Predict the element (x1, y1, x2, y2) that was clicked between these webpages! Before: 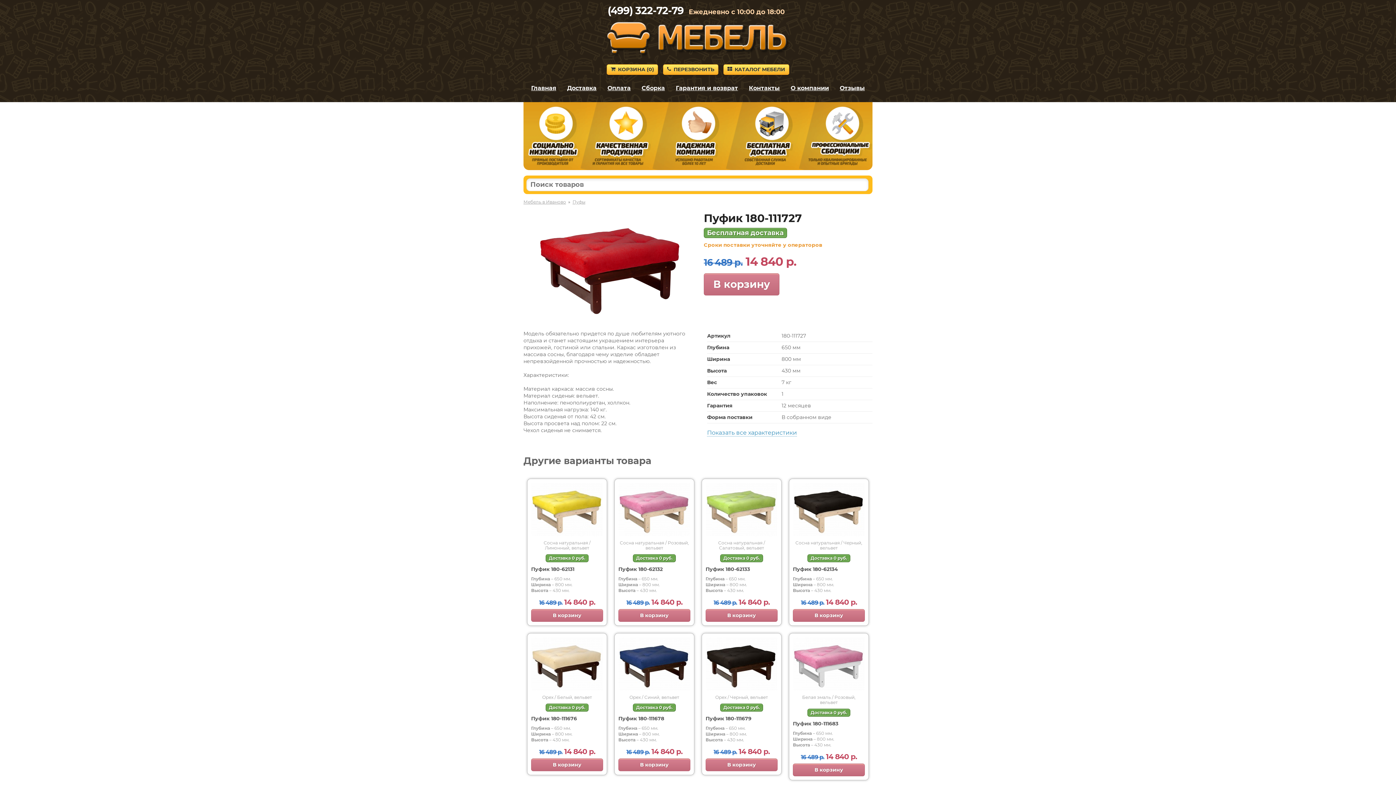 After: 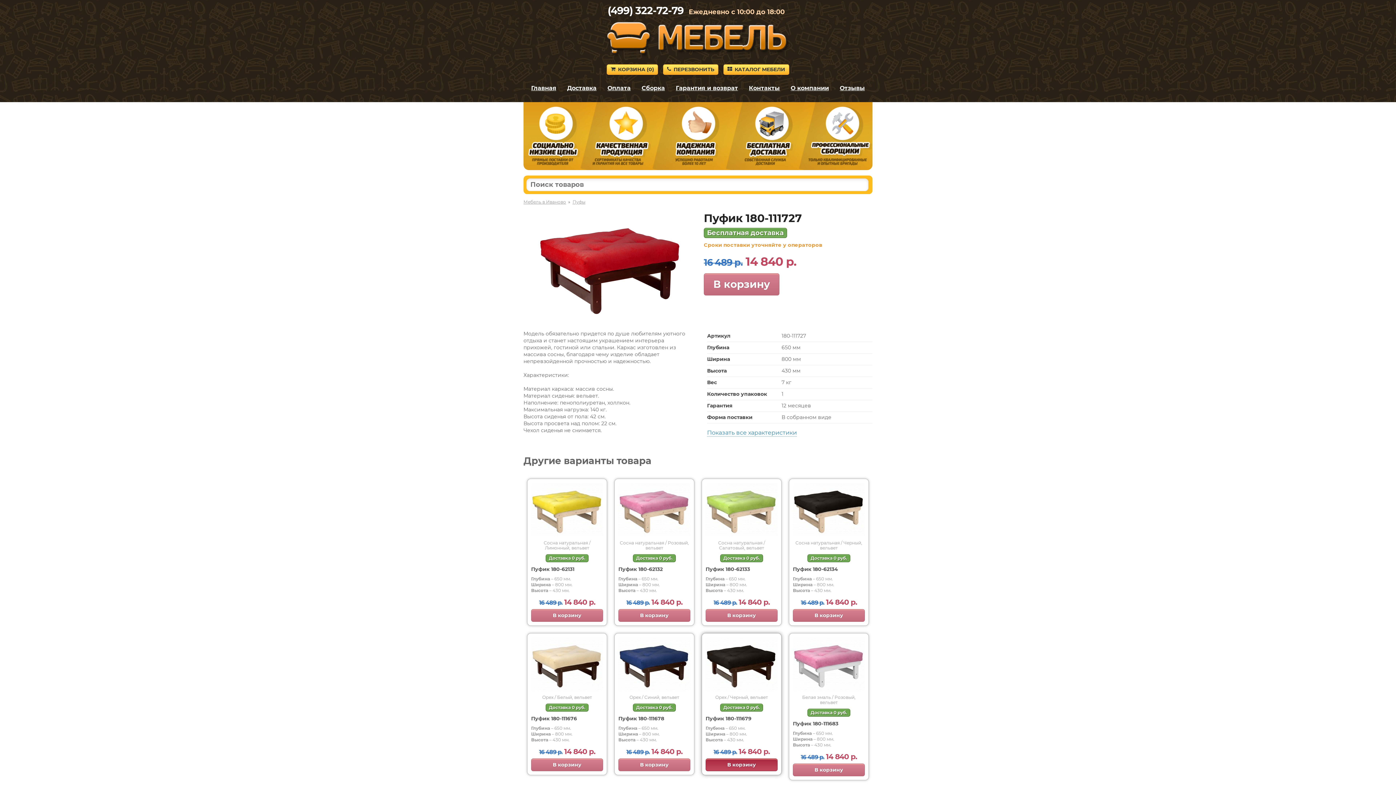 Action: label: В корзину bbox: (705, 758, 777, 771)